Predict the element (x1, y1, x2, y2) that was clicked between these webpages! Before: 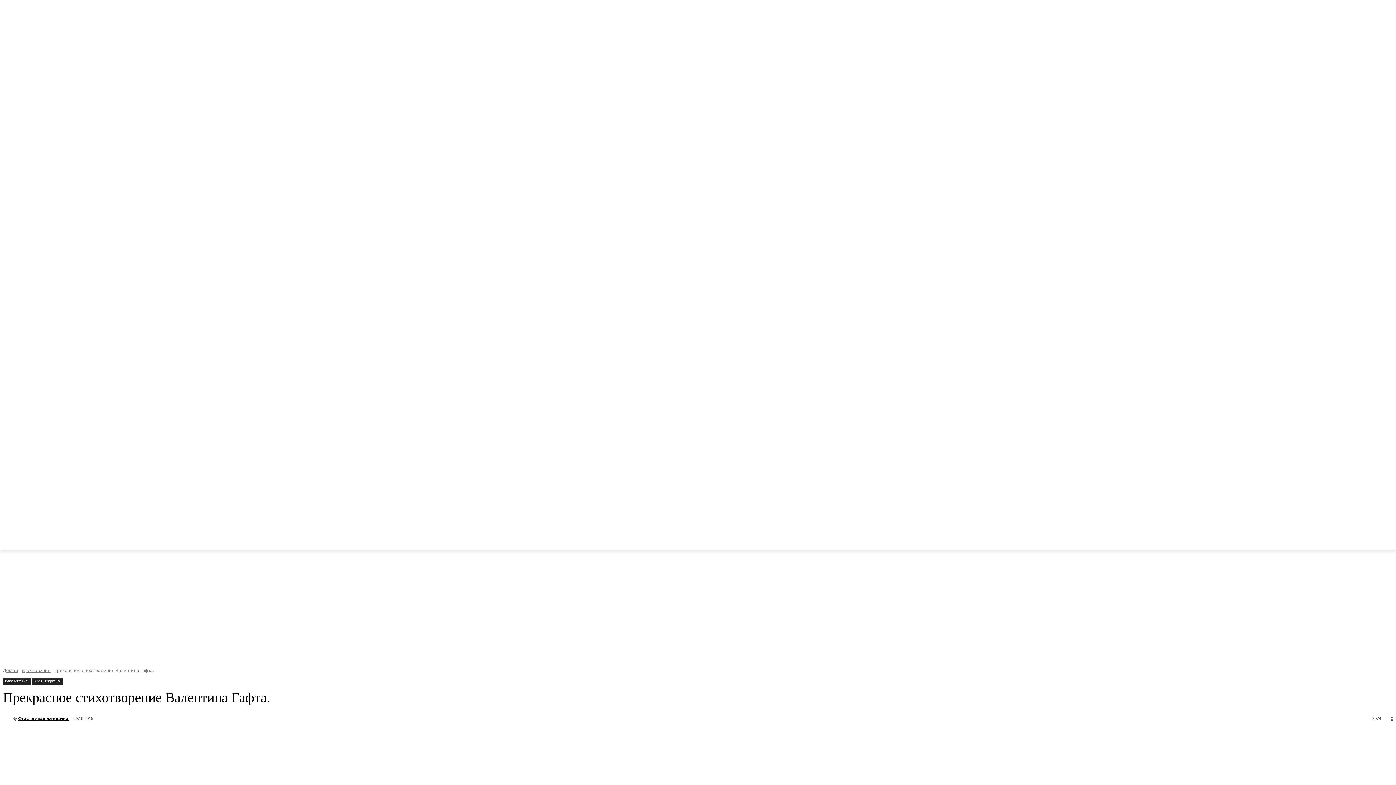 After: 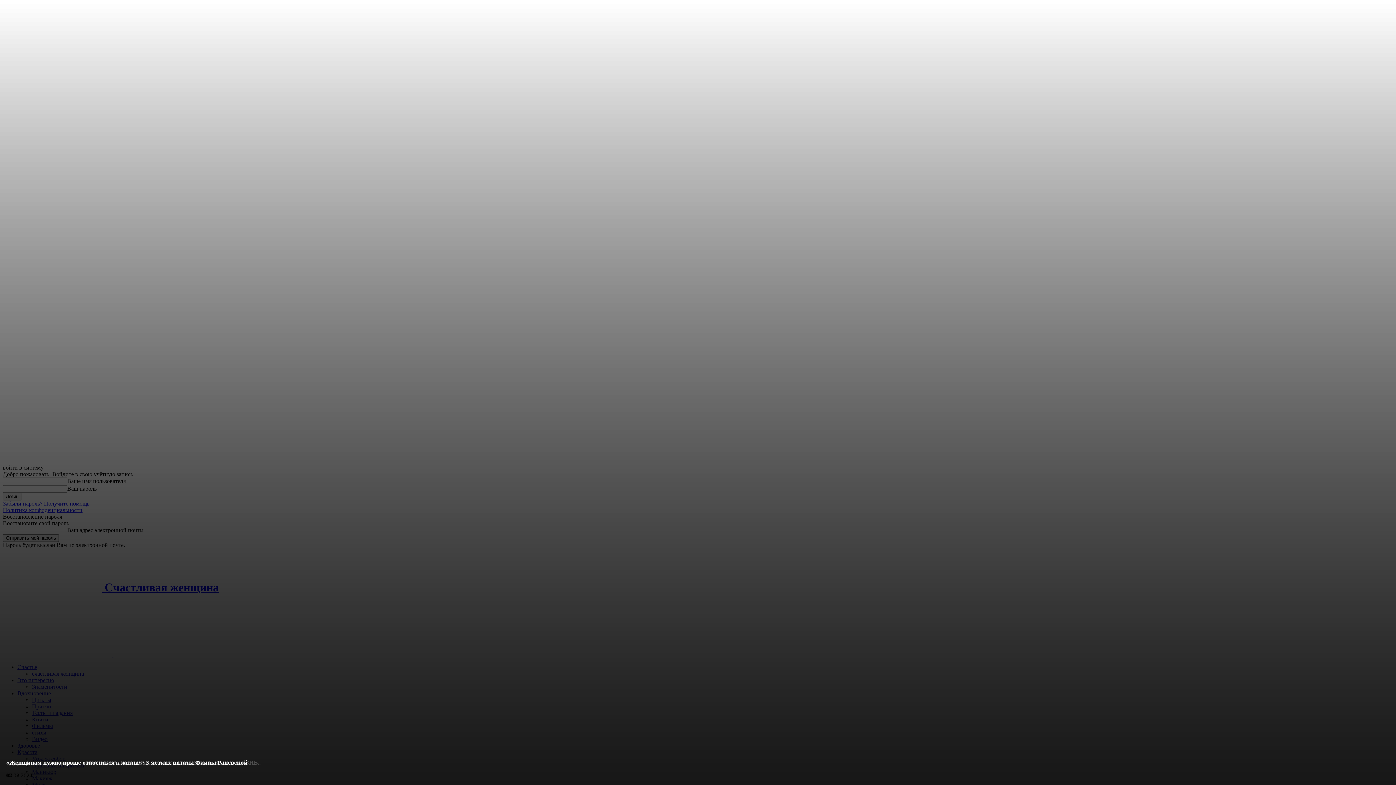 Action: bbox: (2, 667, 18, 673) label: Домой